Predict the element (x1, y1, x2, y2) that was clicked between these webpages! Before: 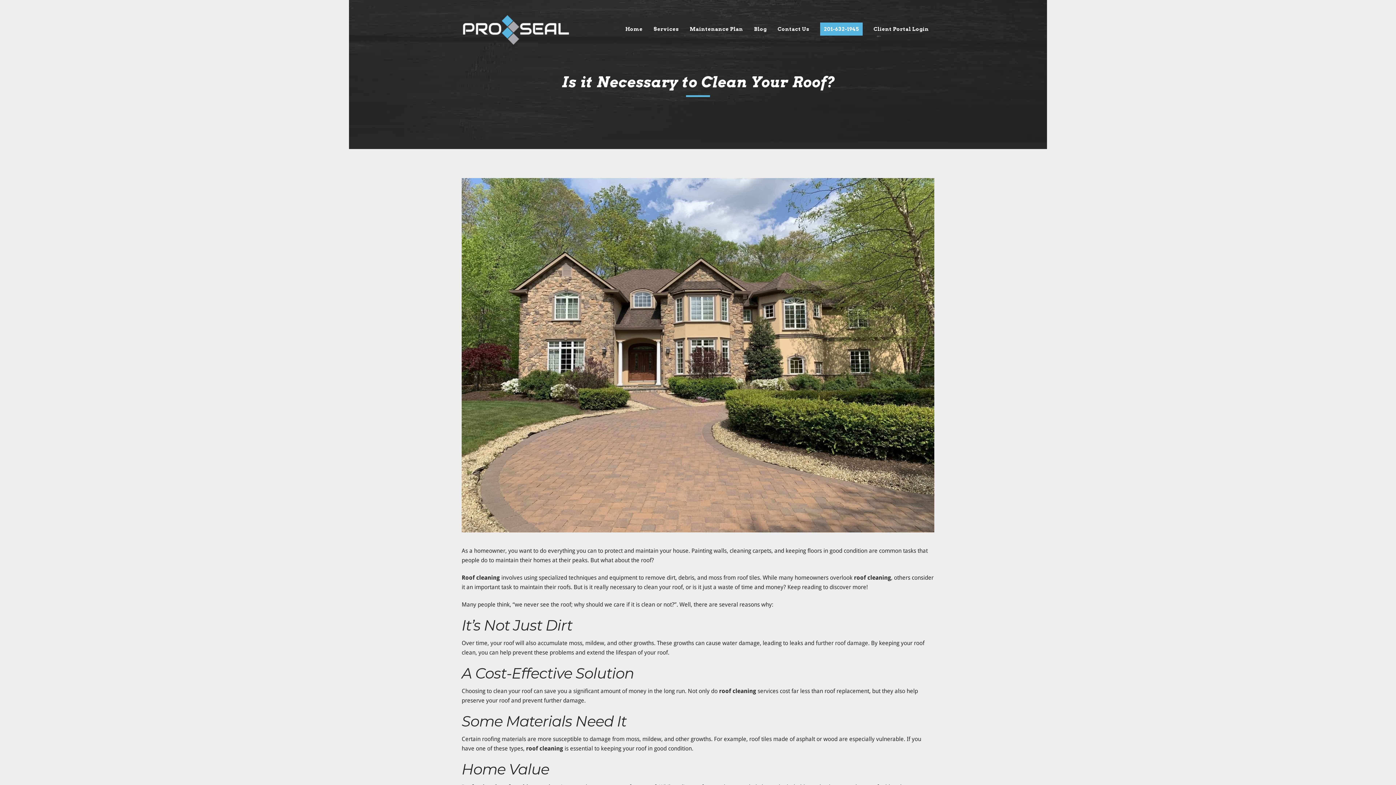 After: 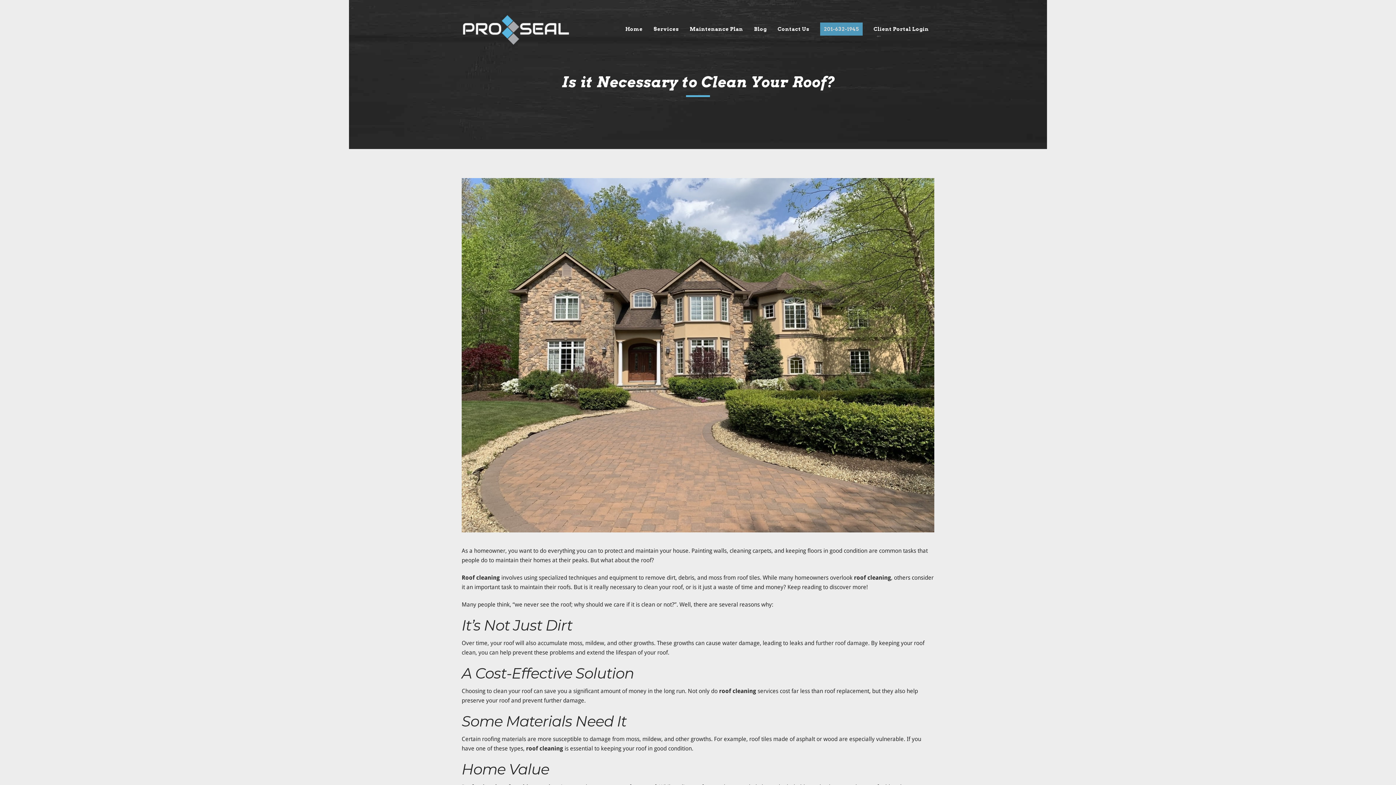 Action: label: 201-632-1945 bbox: (814, 0, 868, 58)